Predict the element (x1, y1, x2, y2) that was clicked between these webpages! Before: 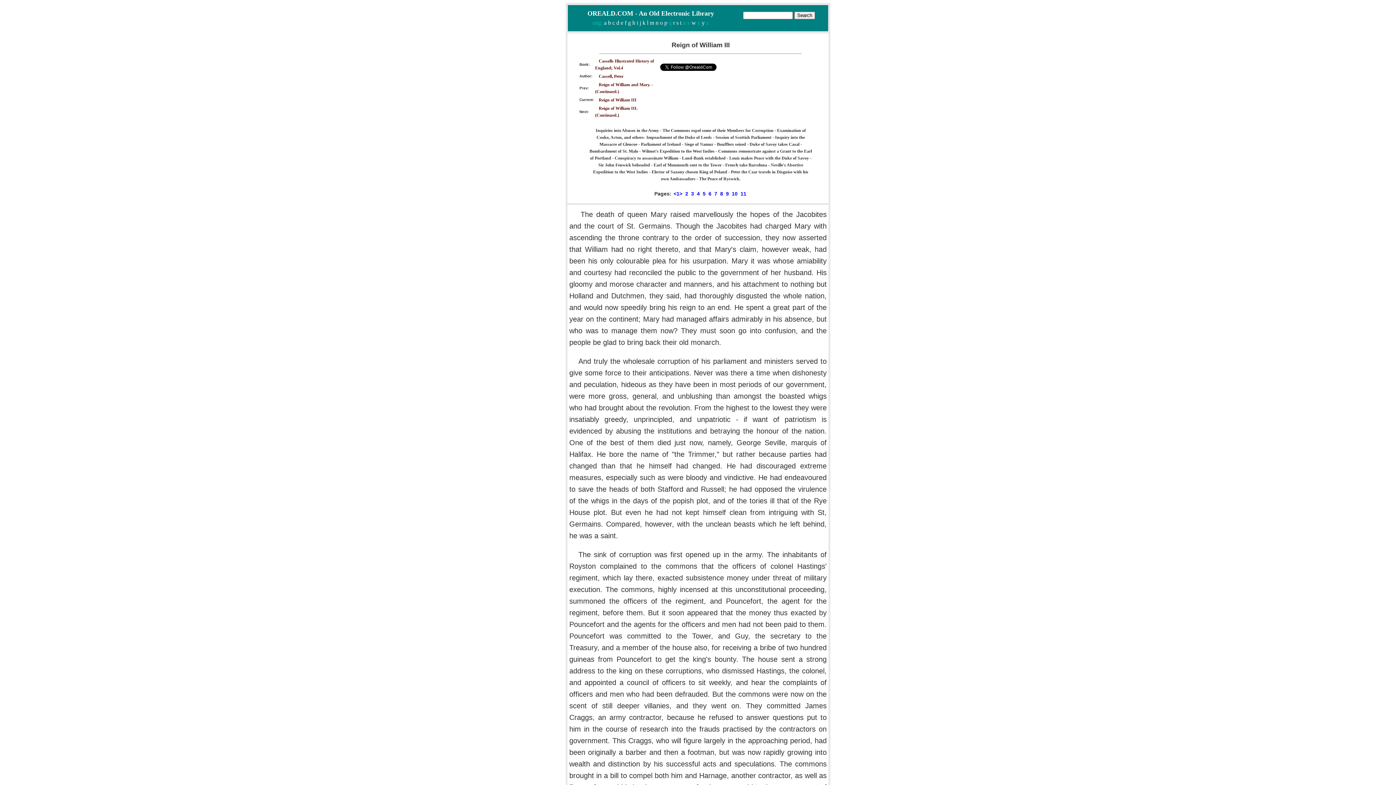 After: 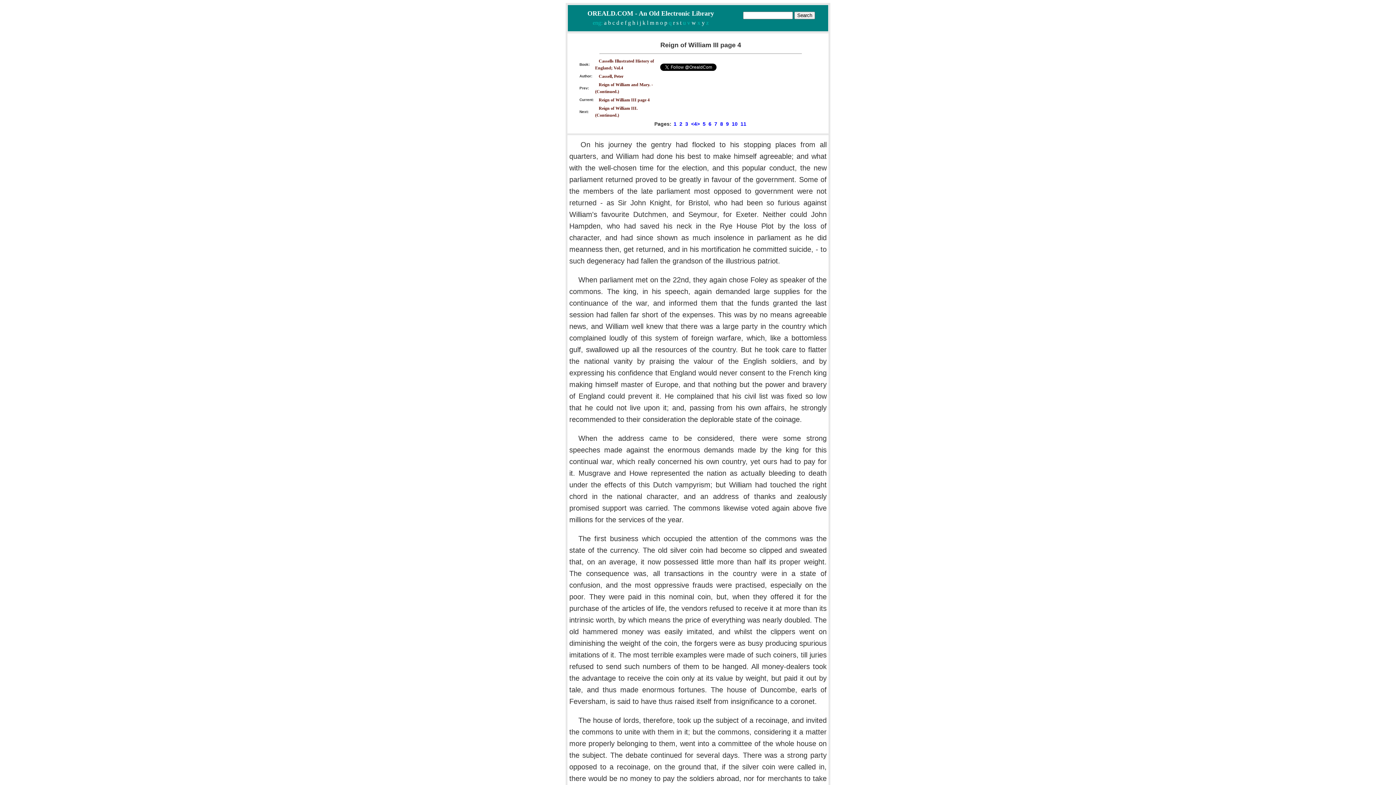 Action: bbox: (696, 190, 700, 196) label: 4